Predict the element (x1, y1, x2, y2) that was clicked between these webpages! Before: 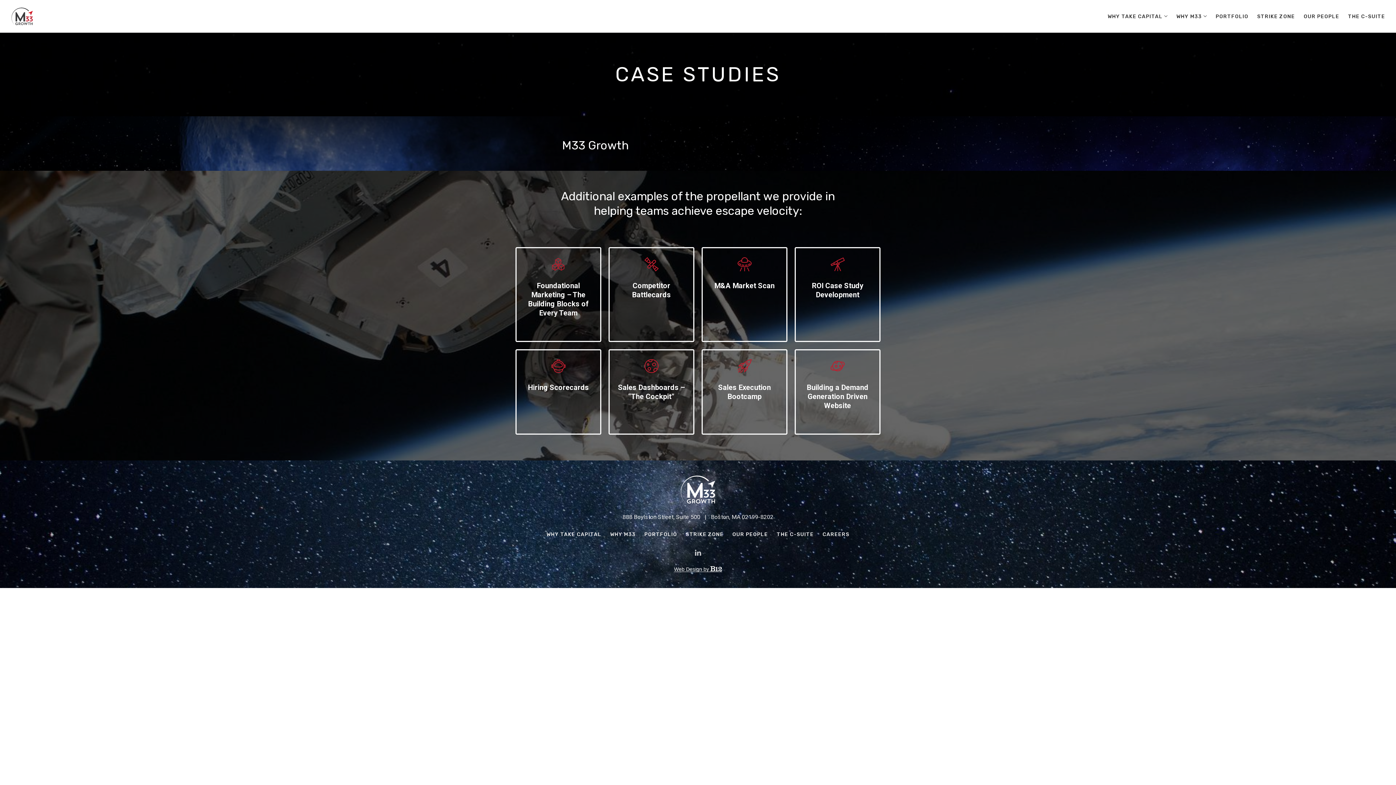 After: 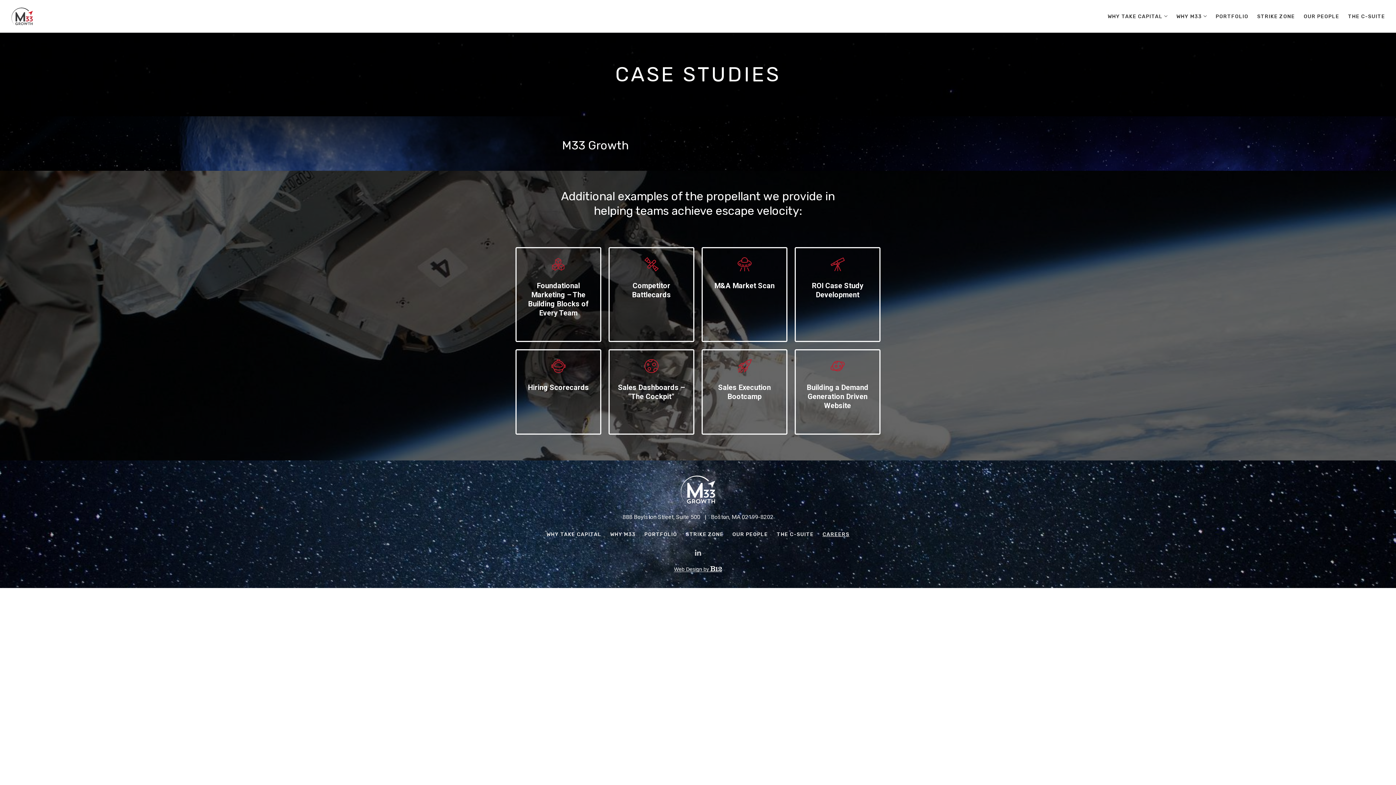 Action: label: CAREERS bbox: (822, 531, 849, 537)